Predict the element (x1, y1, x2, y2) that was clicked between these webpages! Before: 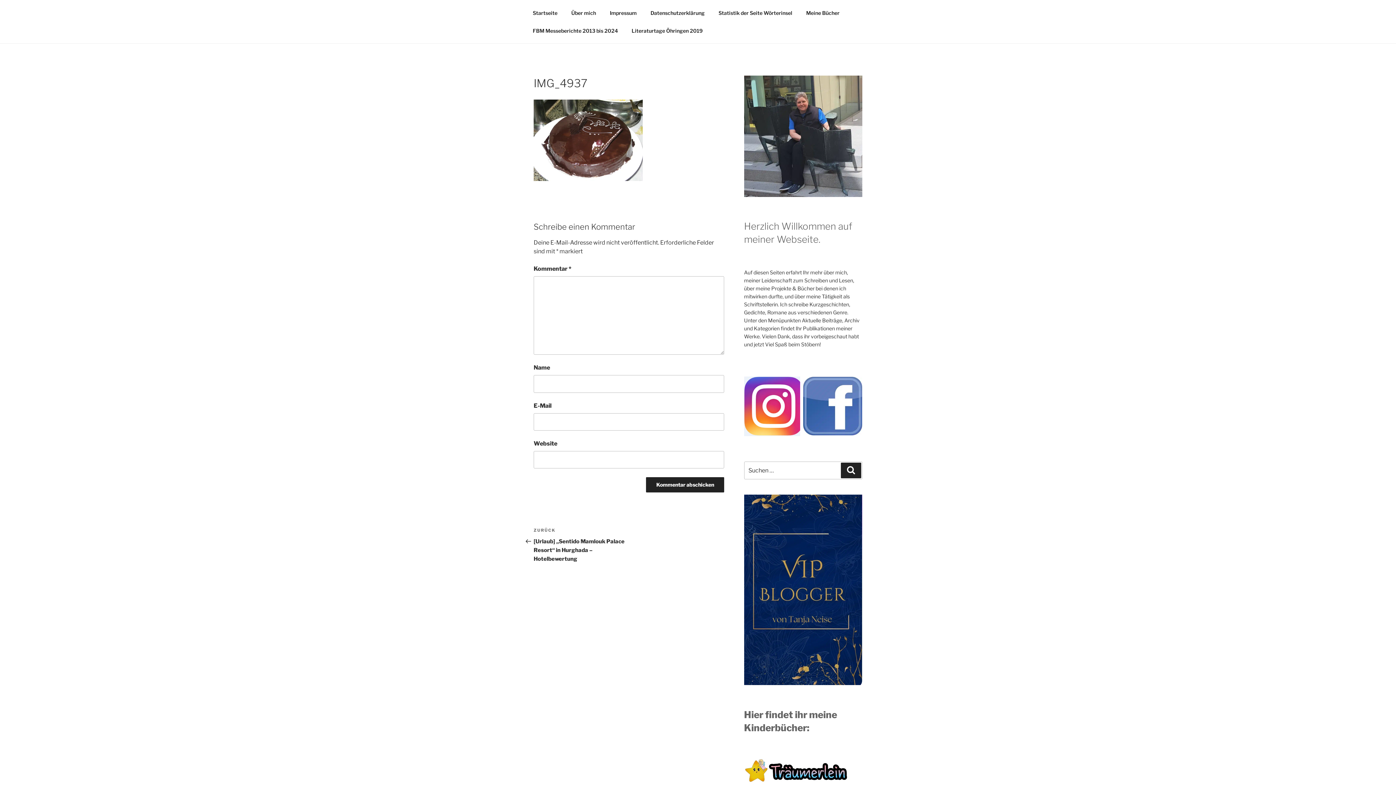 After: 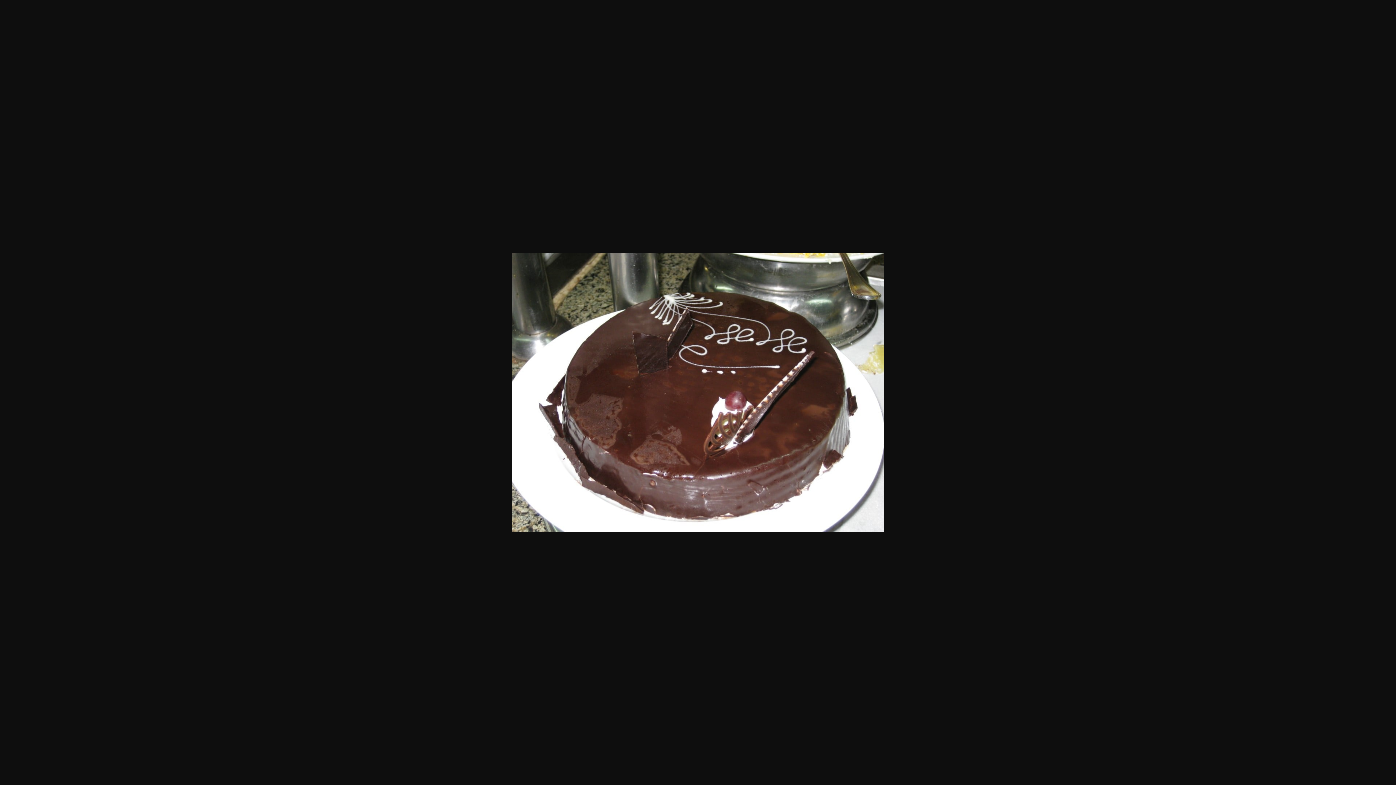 Action: bbox: (533, 175, 642, 182)